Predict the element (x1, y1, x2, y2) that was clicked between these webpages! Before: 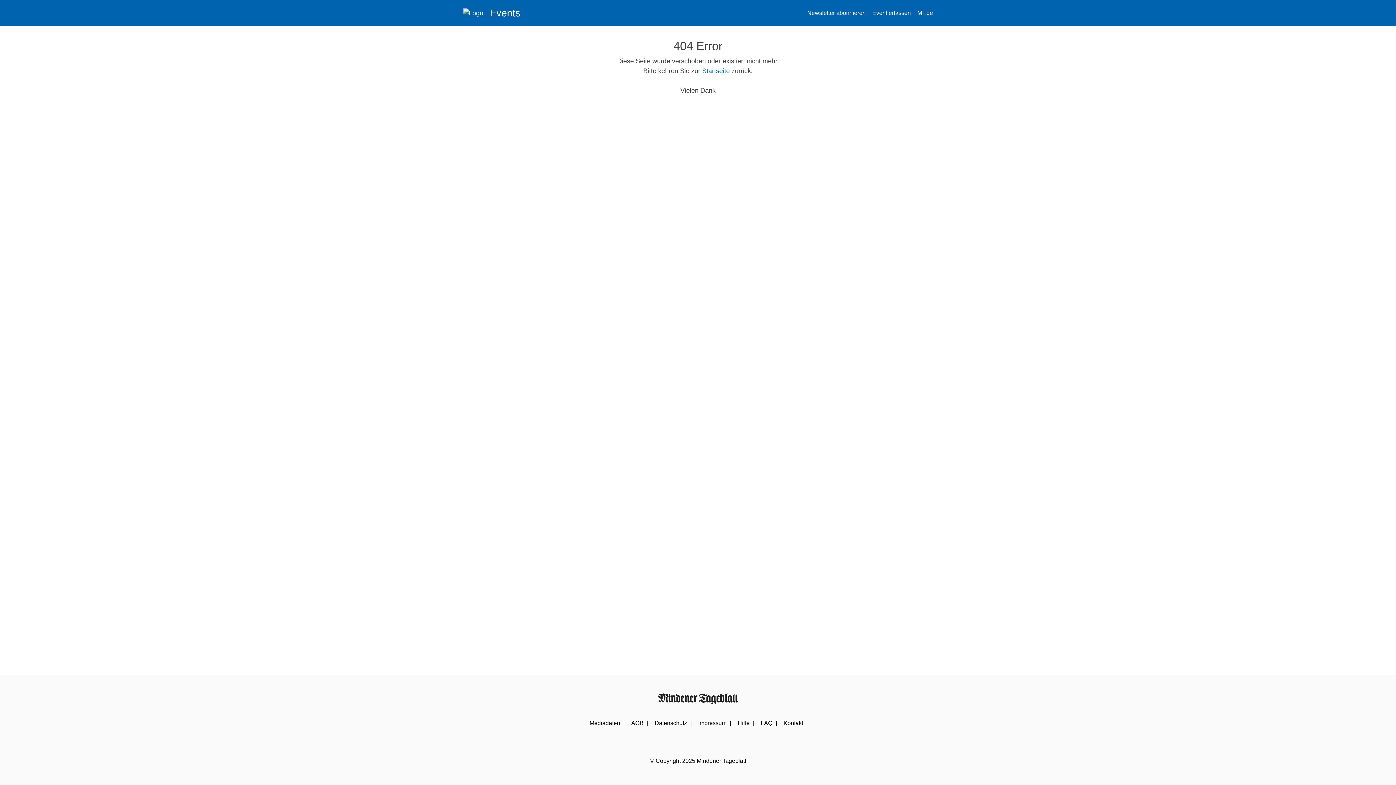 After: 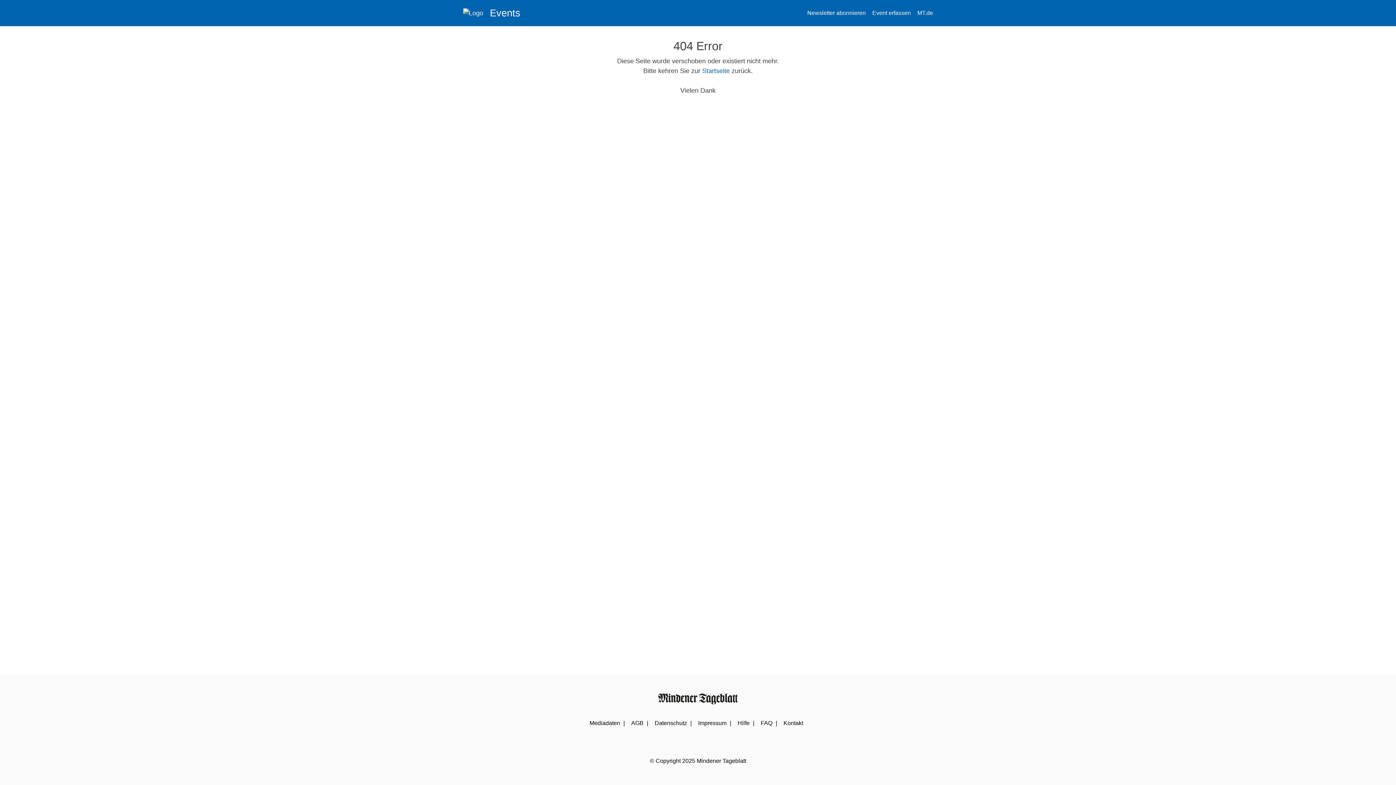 Action: bbox: (737, 720, 749, 726) label: Hilfe